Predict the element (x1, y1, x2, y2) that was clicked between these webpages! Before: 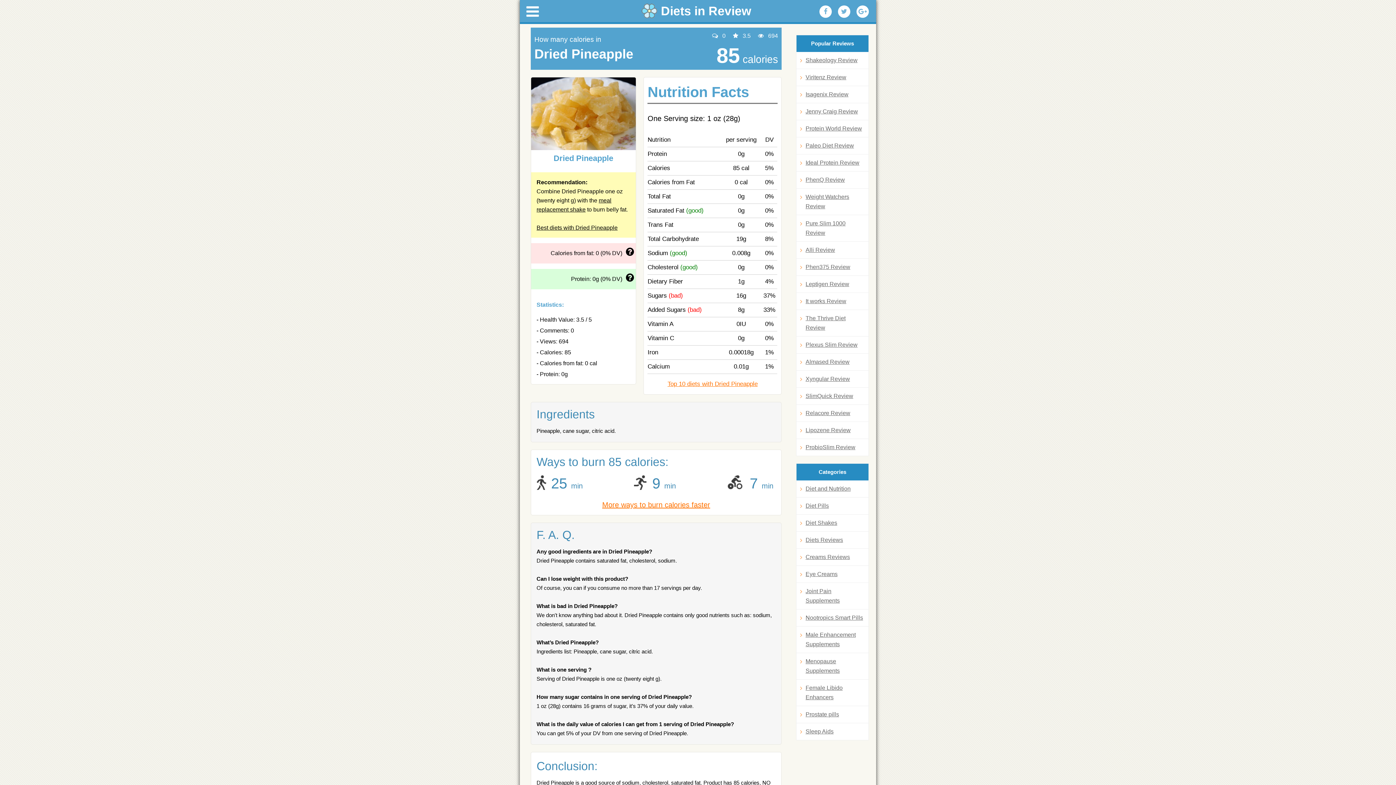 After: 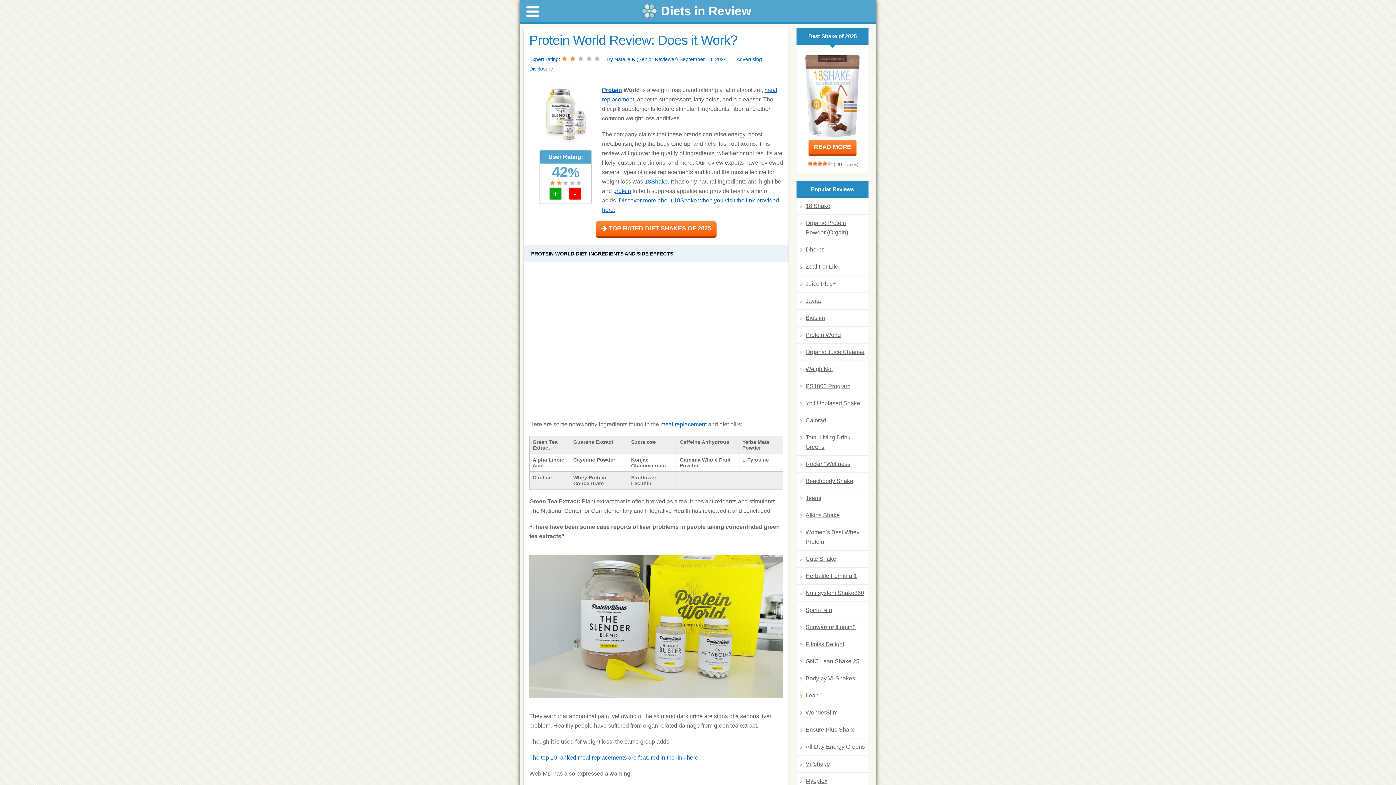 Action: bbox: (800, 124, 865, 133) label: Protein World Review